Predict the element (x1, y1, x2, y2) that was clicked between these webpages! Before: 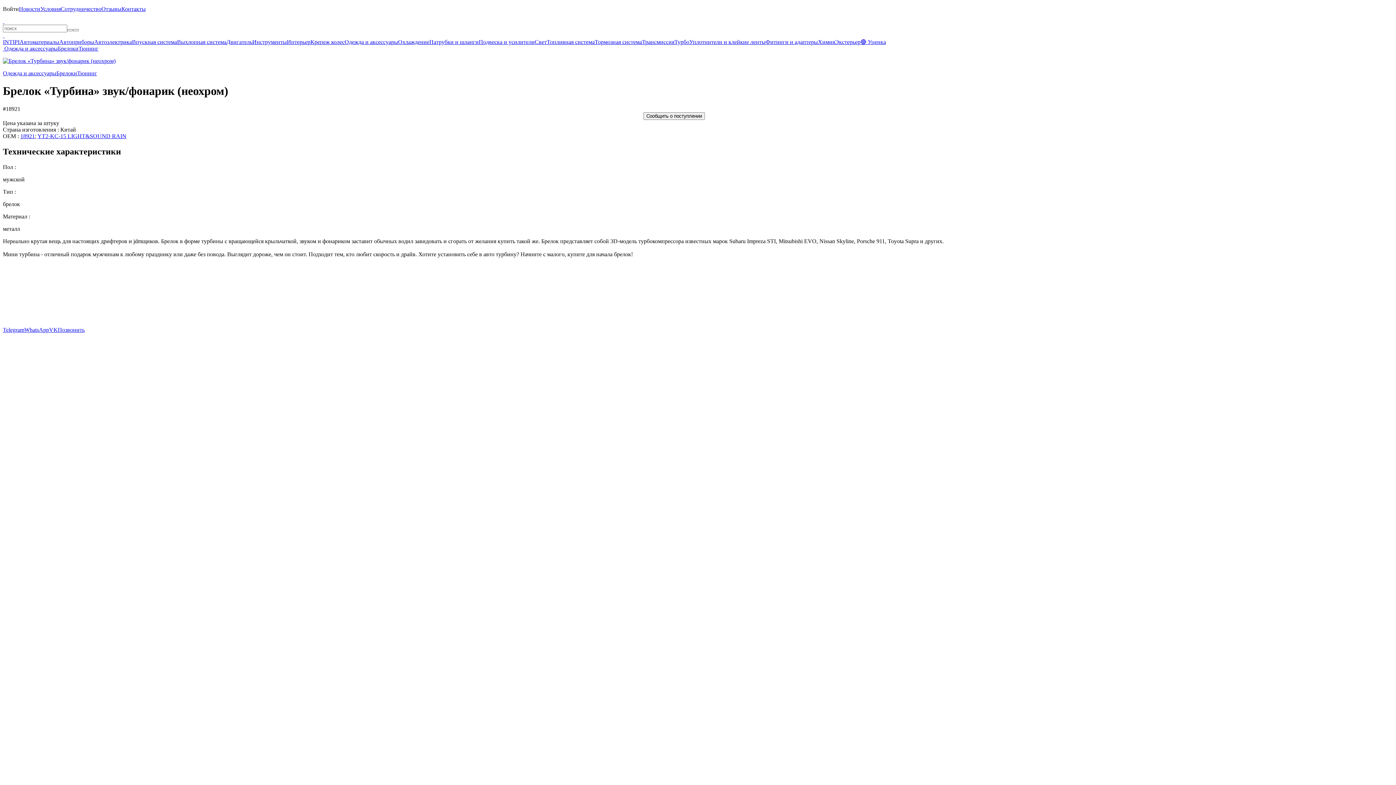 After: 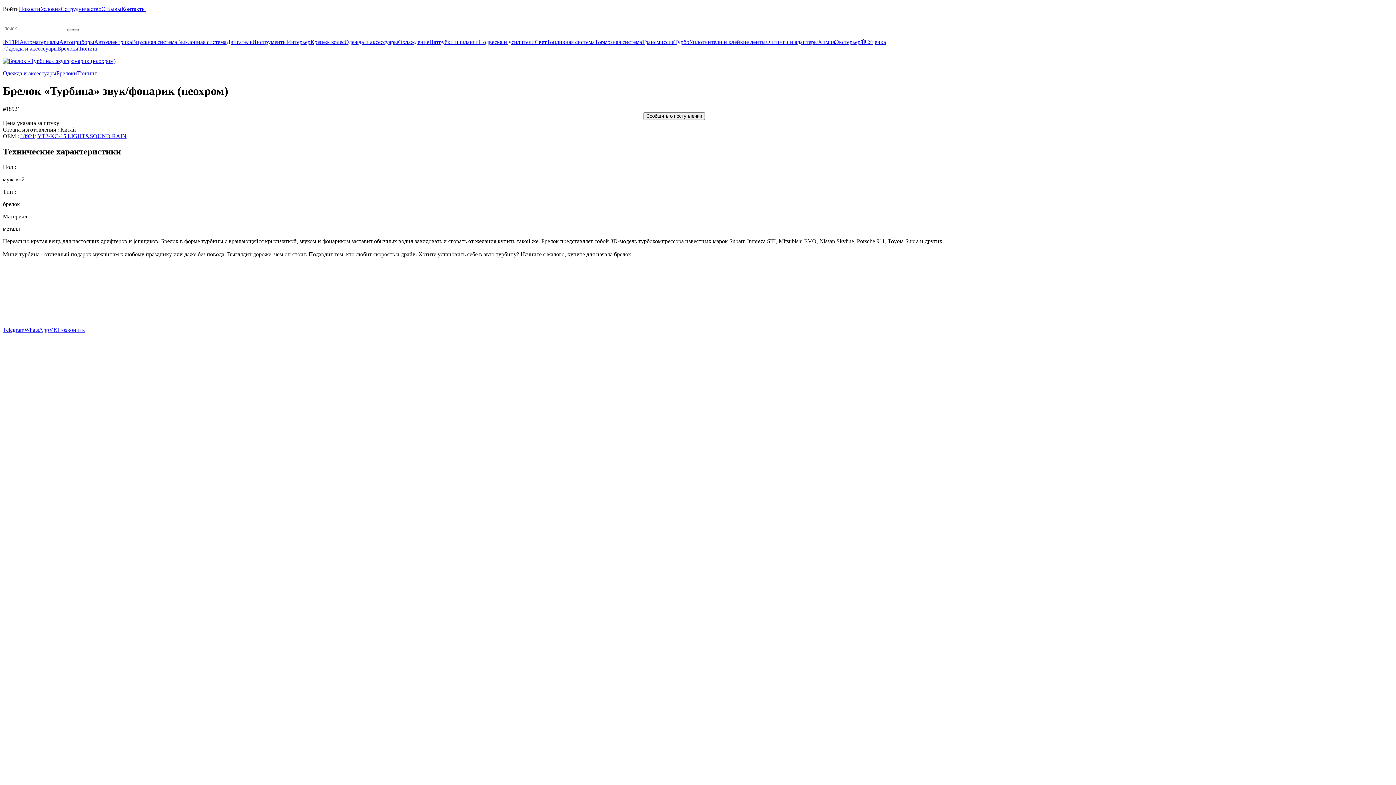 Action: bbox: (73, 29, 78, 31)